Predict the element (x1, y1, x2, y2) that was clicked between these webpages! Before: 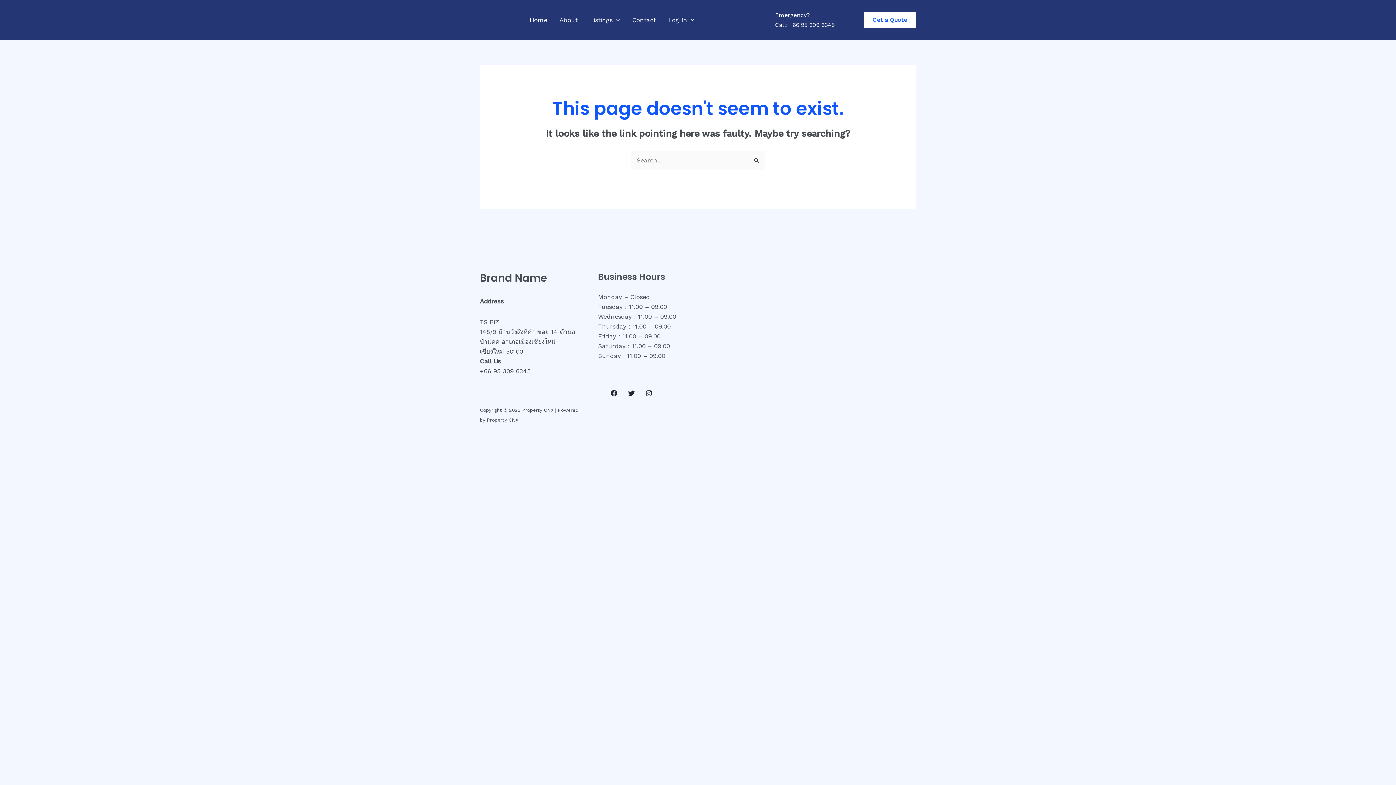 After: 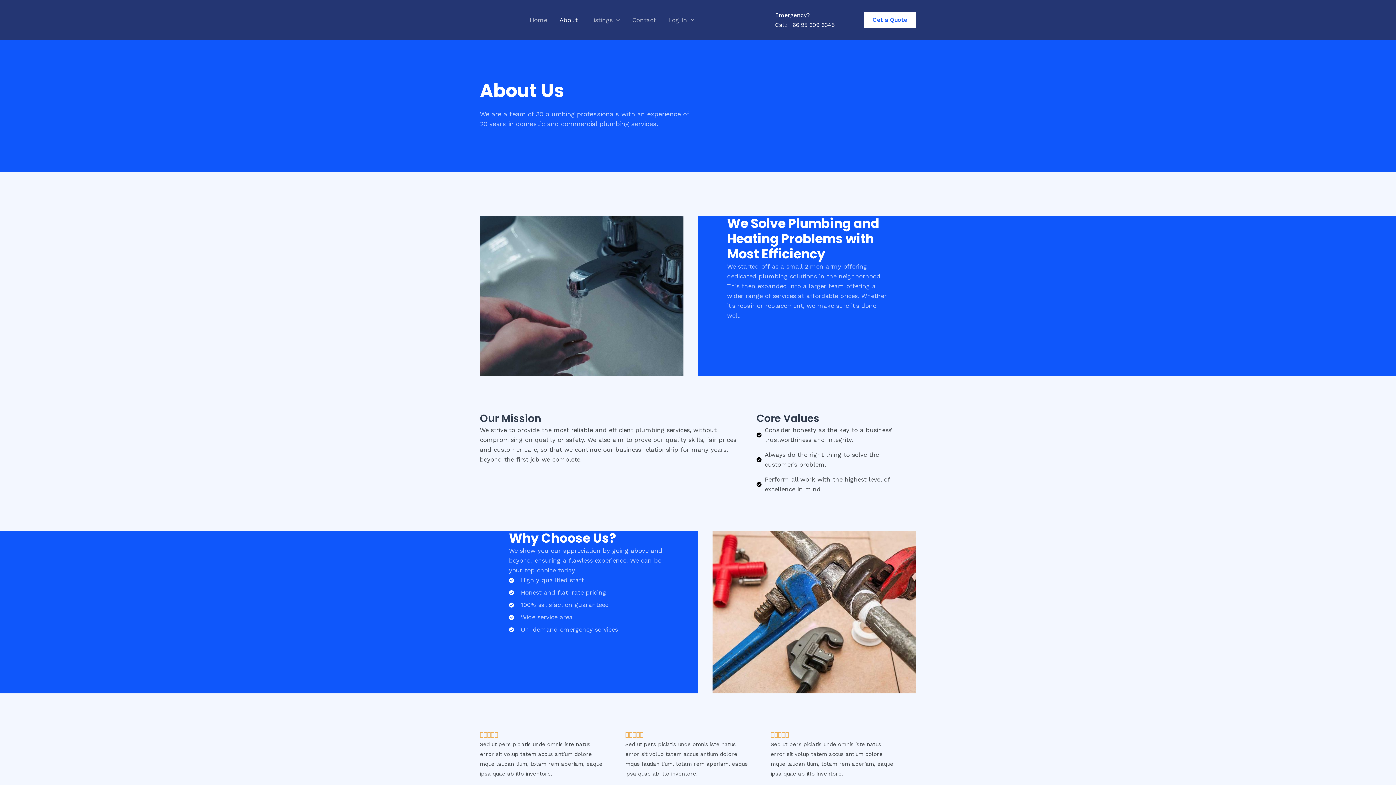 Action: bbox: (553, 0, 584, 40) label: About